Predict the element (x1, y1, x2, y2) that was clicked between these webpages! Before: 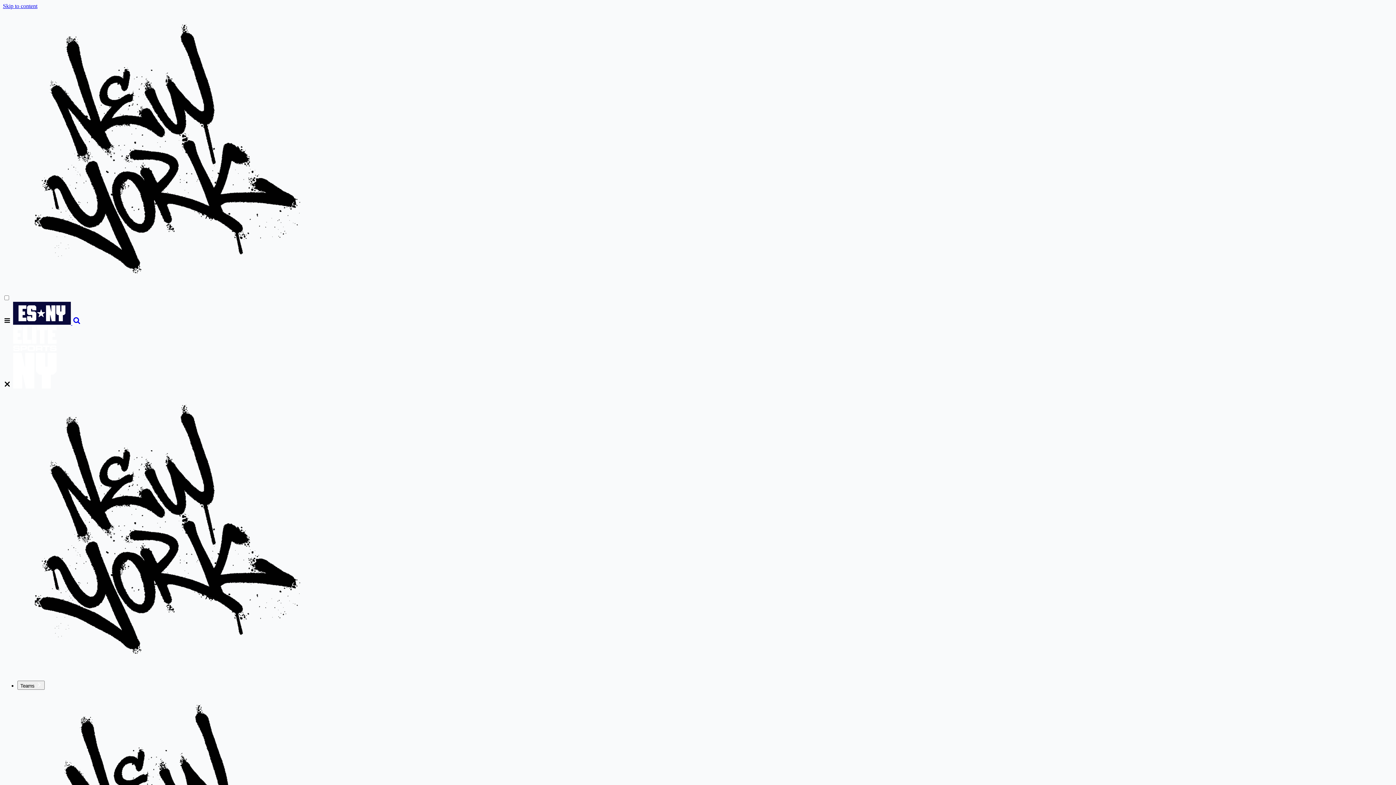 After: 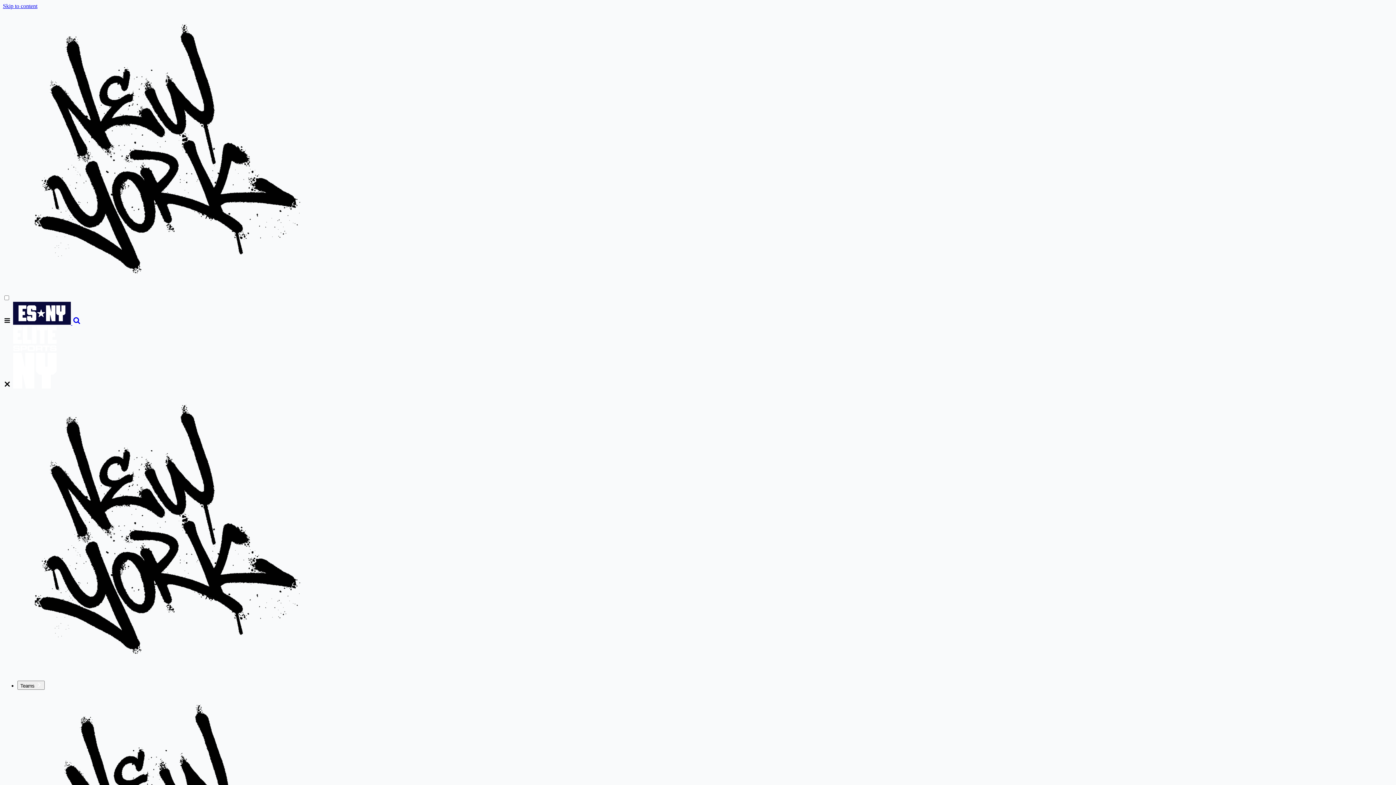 Action: bbox: (13, 383, 56, 389)